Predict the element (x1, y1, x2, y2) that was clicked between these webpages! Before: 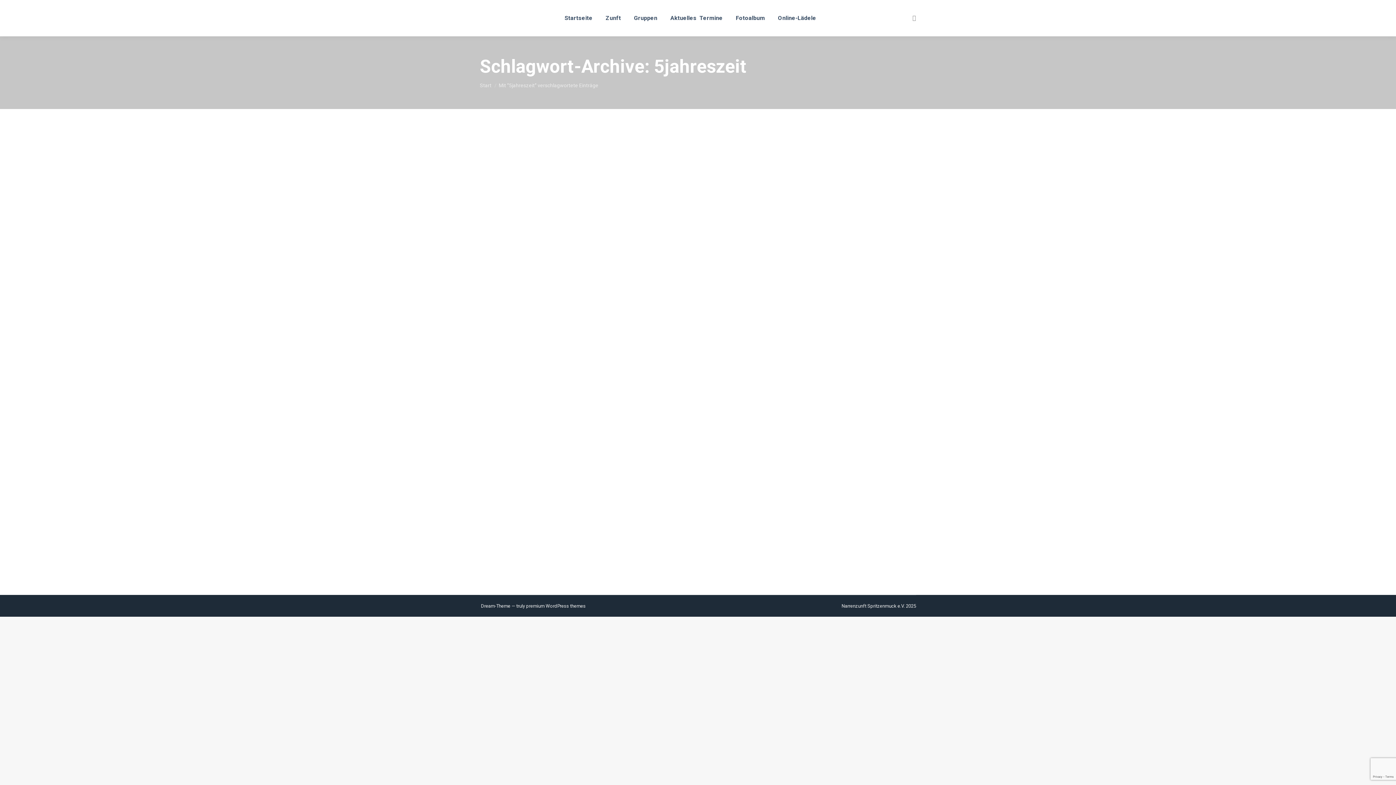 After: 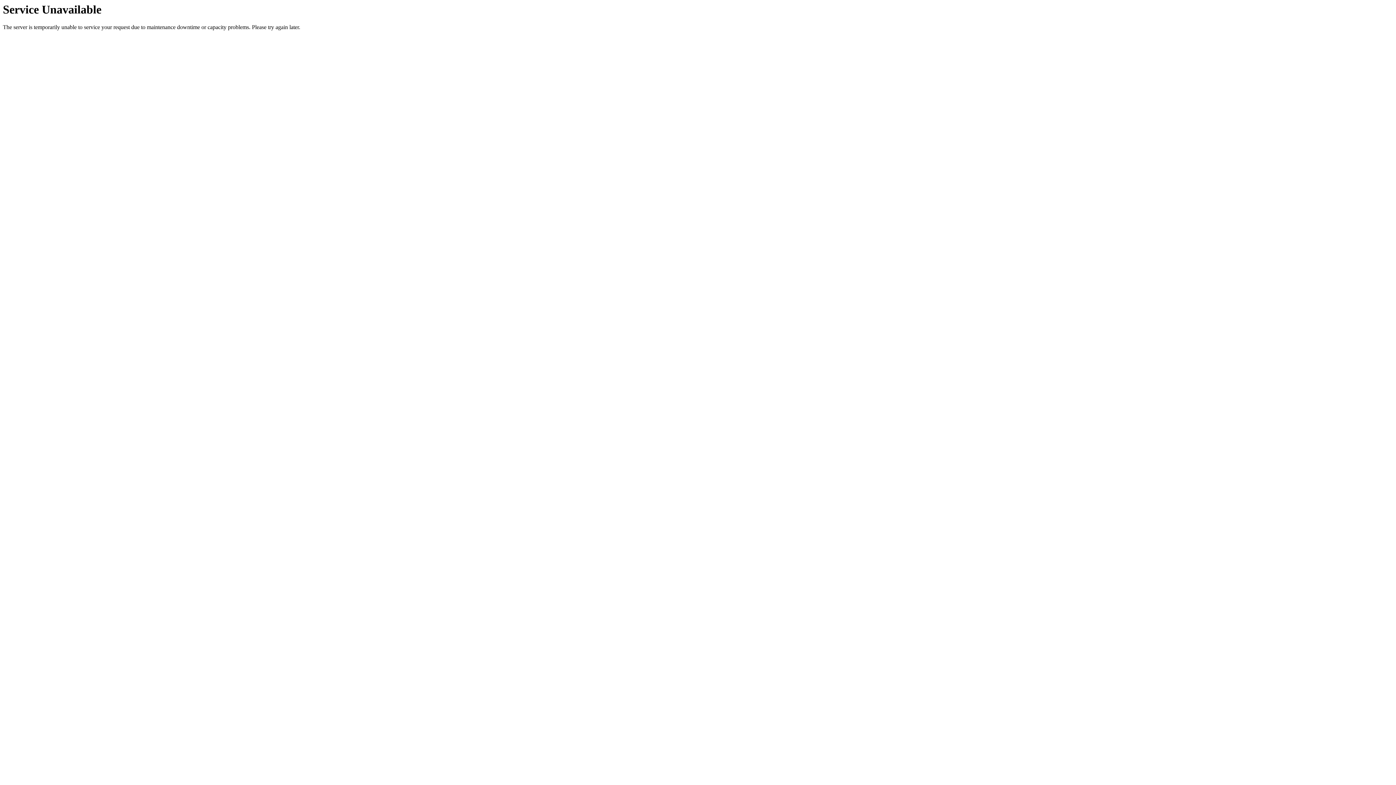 Action: label: Online-Lädele bbox: (776, 6, 817, 29)